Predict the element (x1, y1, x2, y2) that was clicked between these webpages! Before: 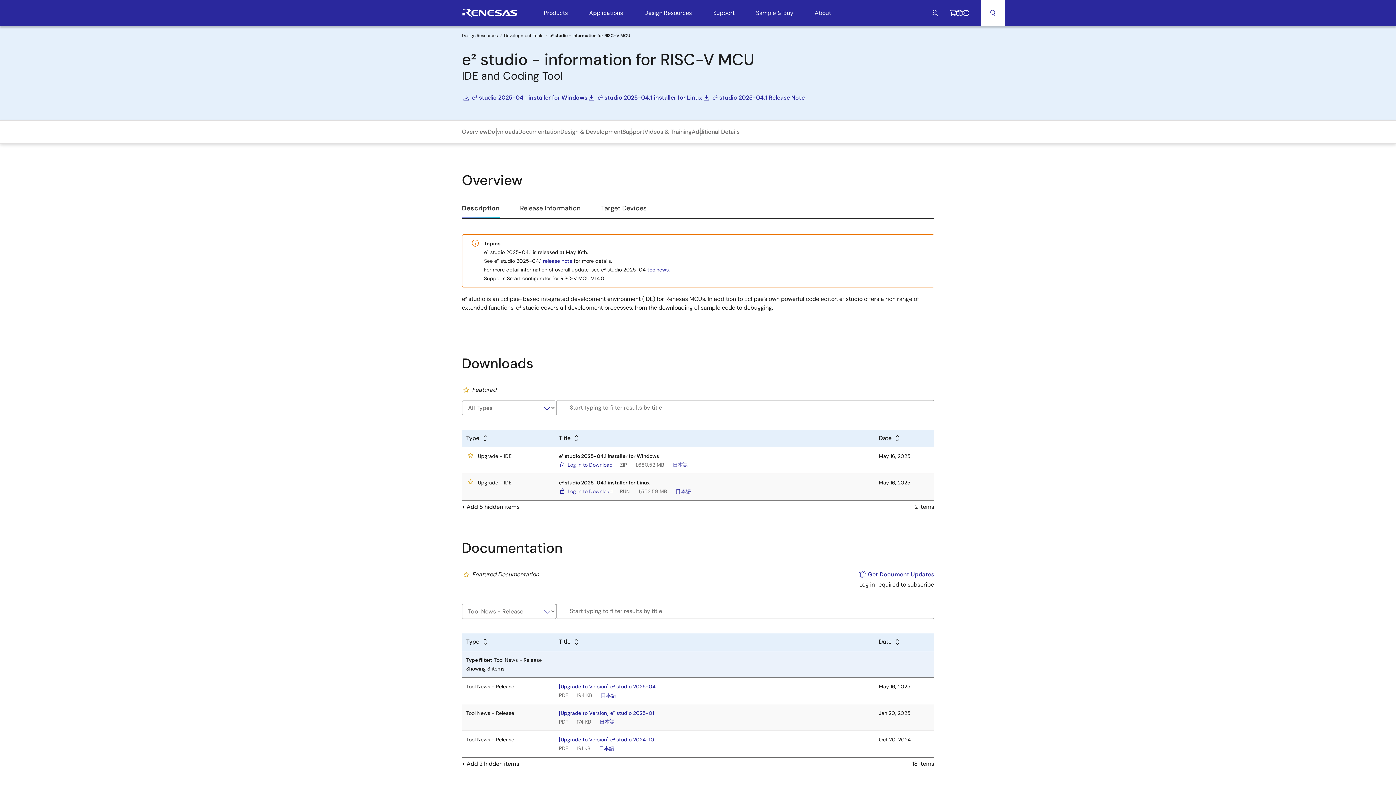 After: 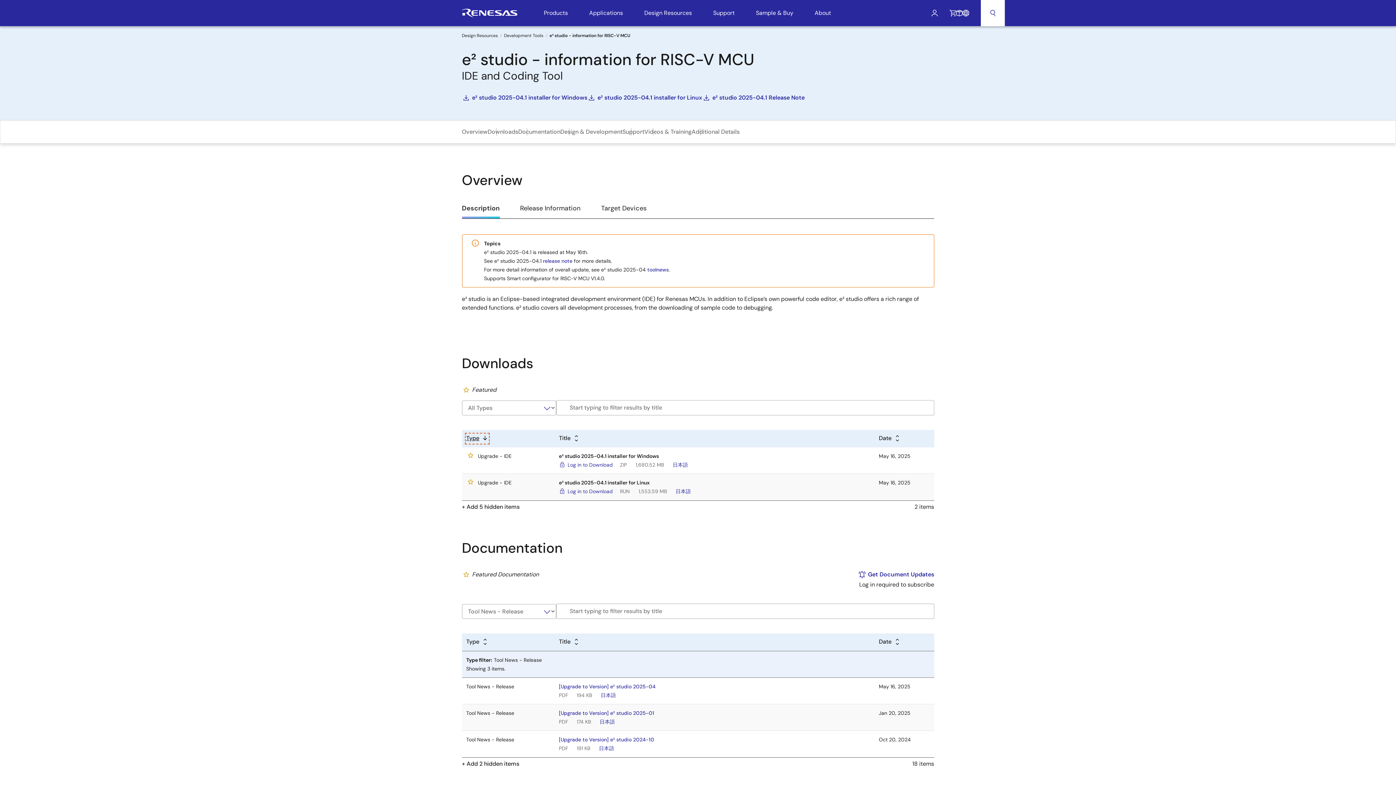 Action: bbox: (466, 434, 488, 443) label: Alphabetical sort by type